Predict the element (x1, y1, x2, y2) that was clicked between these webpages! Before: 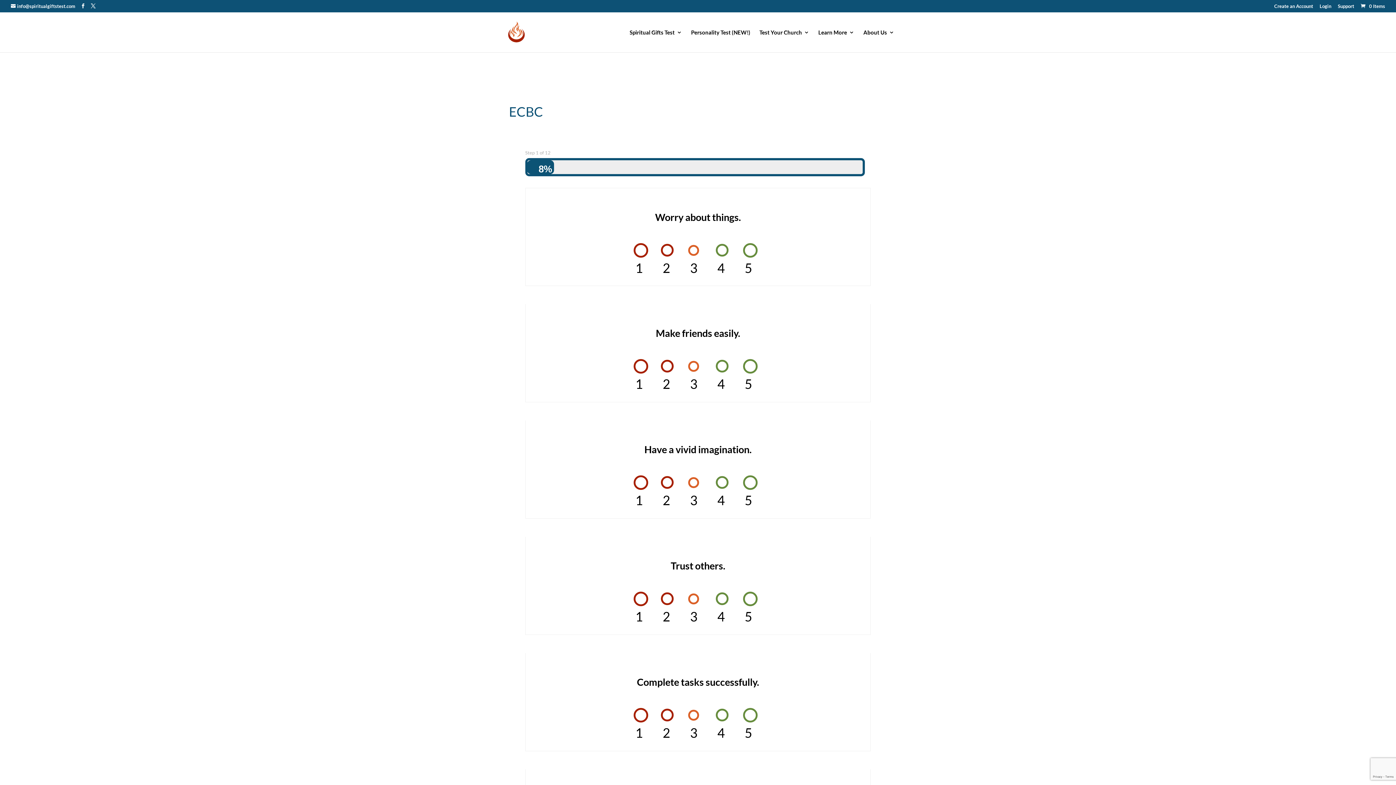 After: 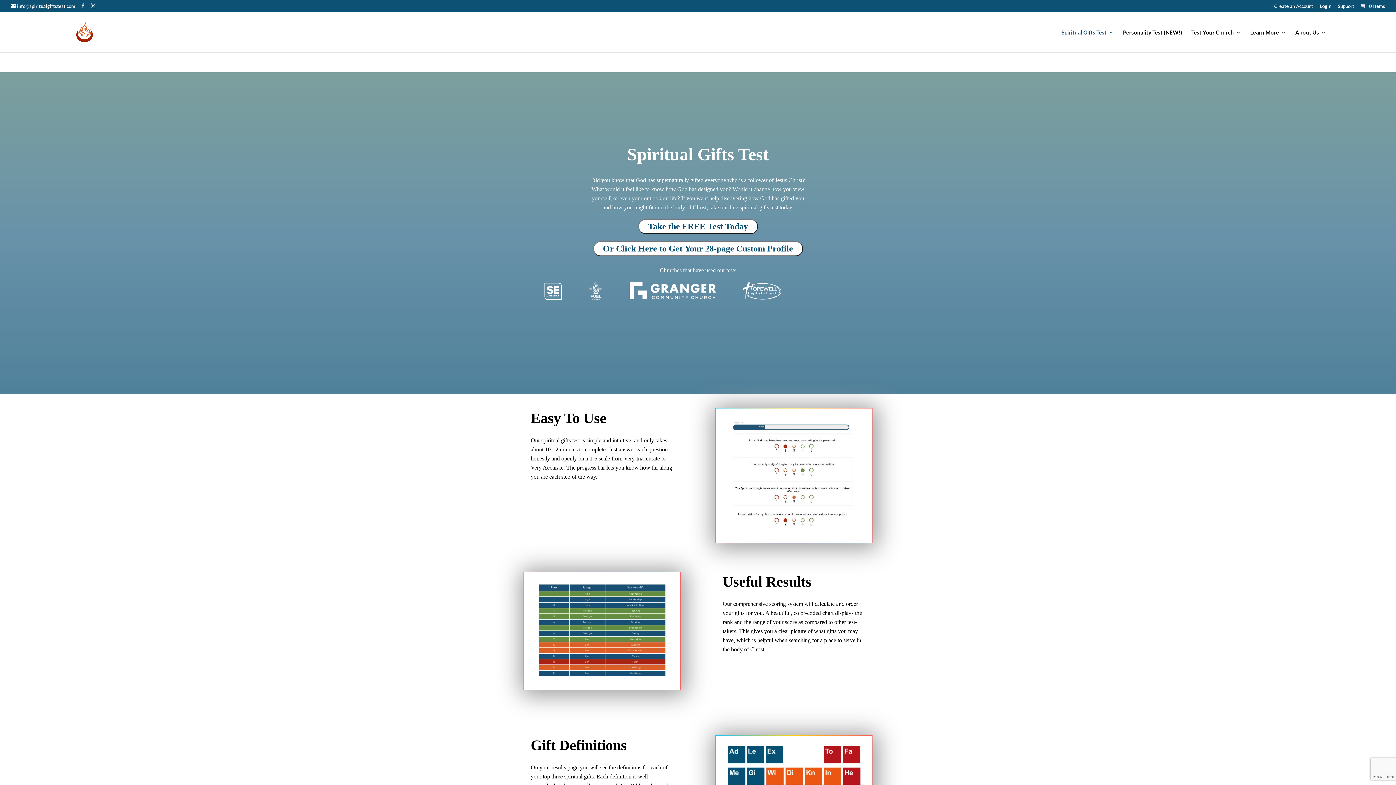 Action: bbox: (629, 29, 682, 52) label: Spiritual Gifts Test